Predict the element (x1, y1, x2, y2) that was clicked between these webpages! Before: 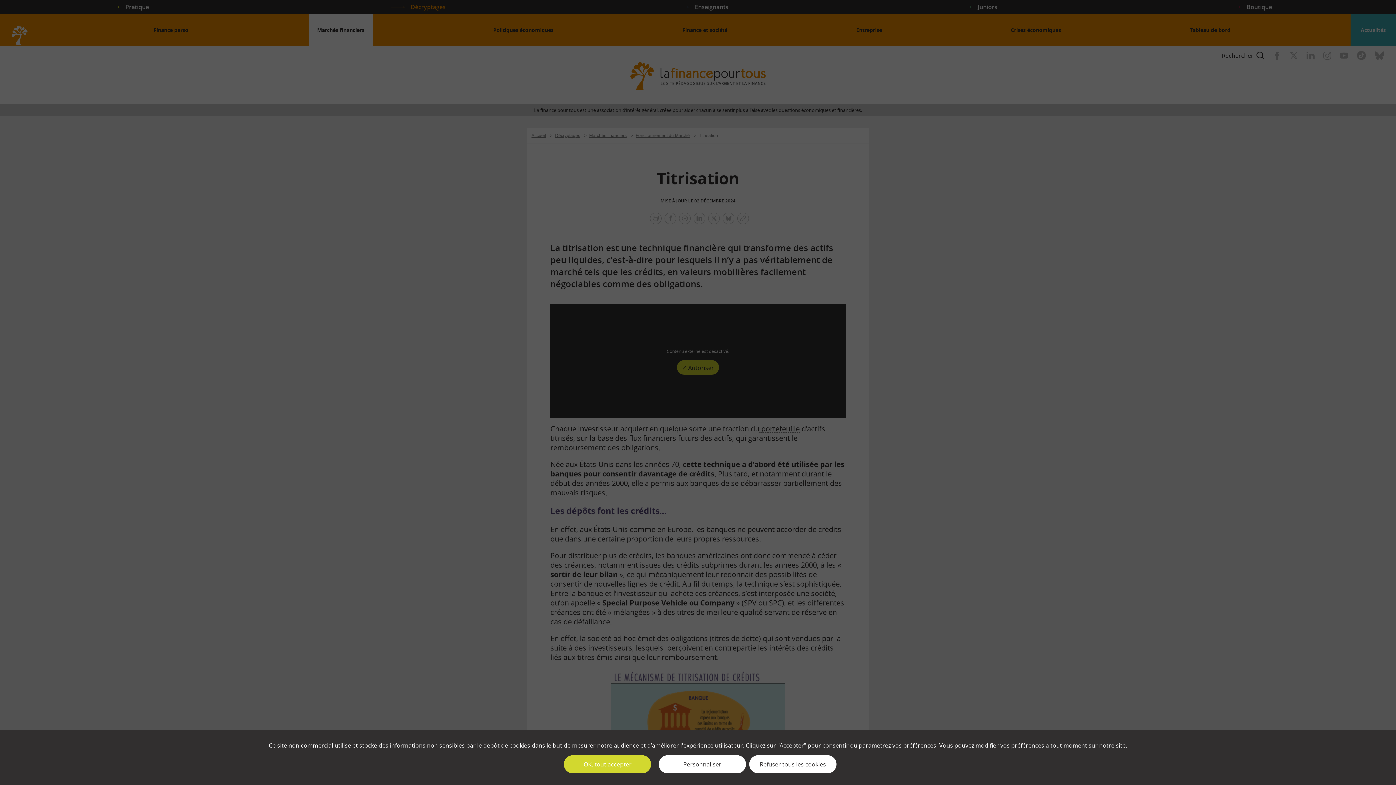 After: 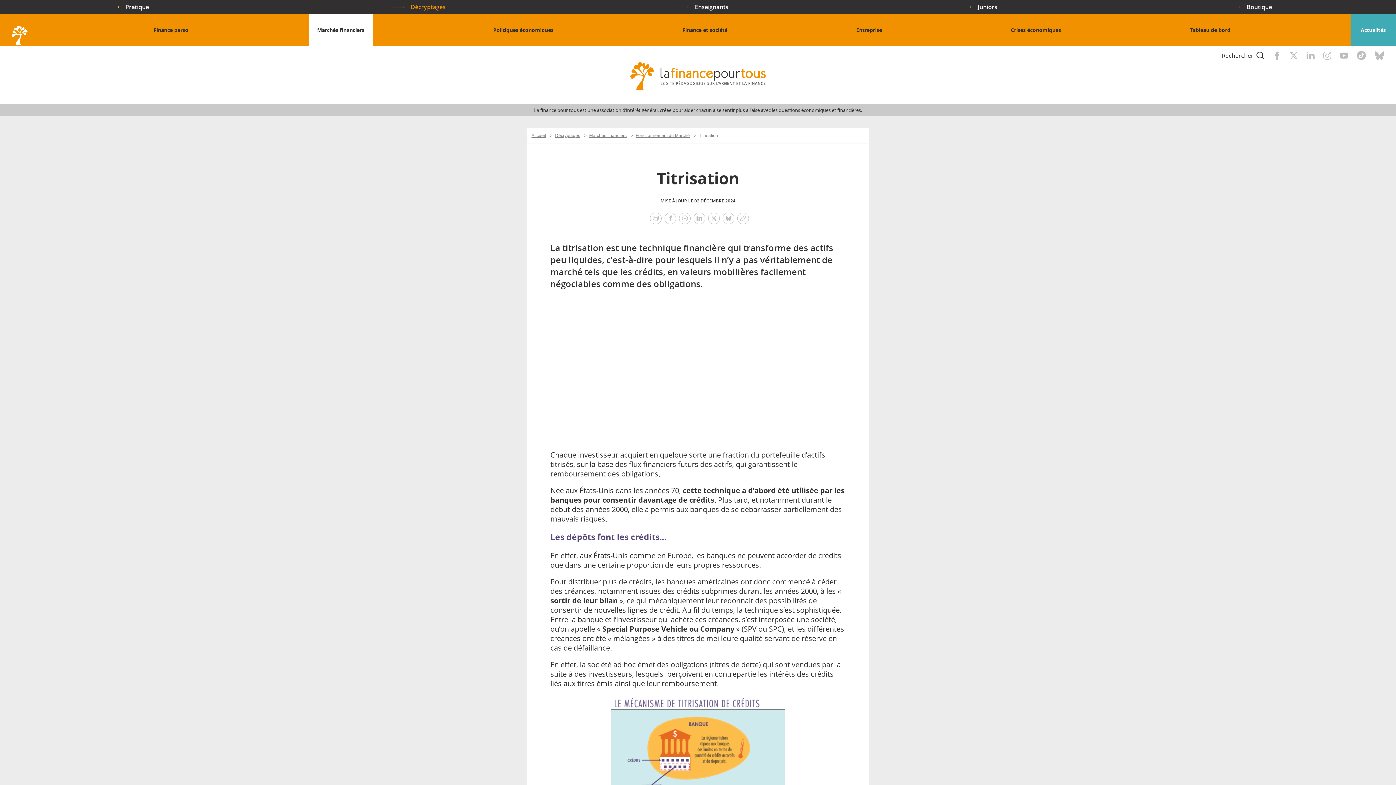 Action: label: ✓ OK, tout accepter bbox: (564, 755, 651, 773)